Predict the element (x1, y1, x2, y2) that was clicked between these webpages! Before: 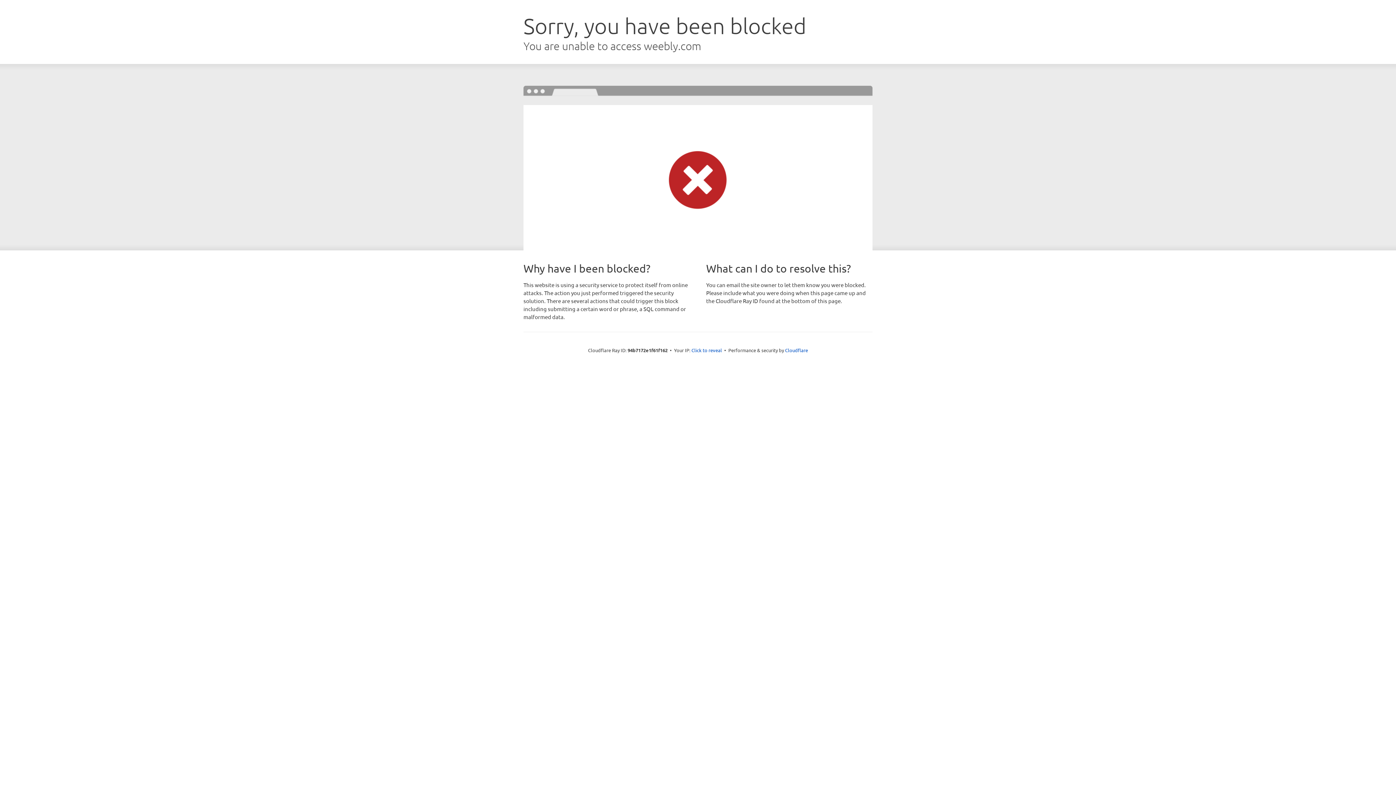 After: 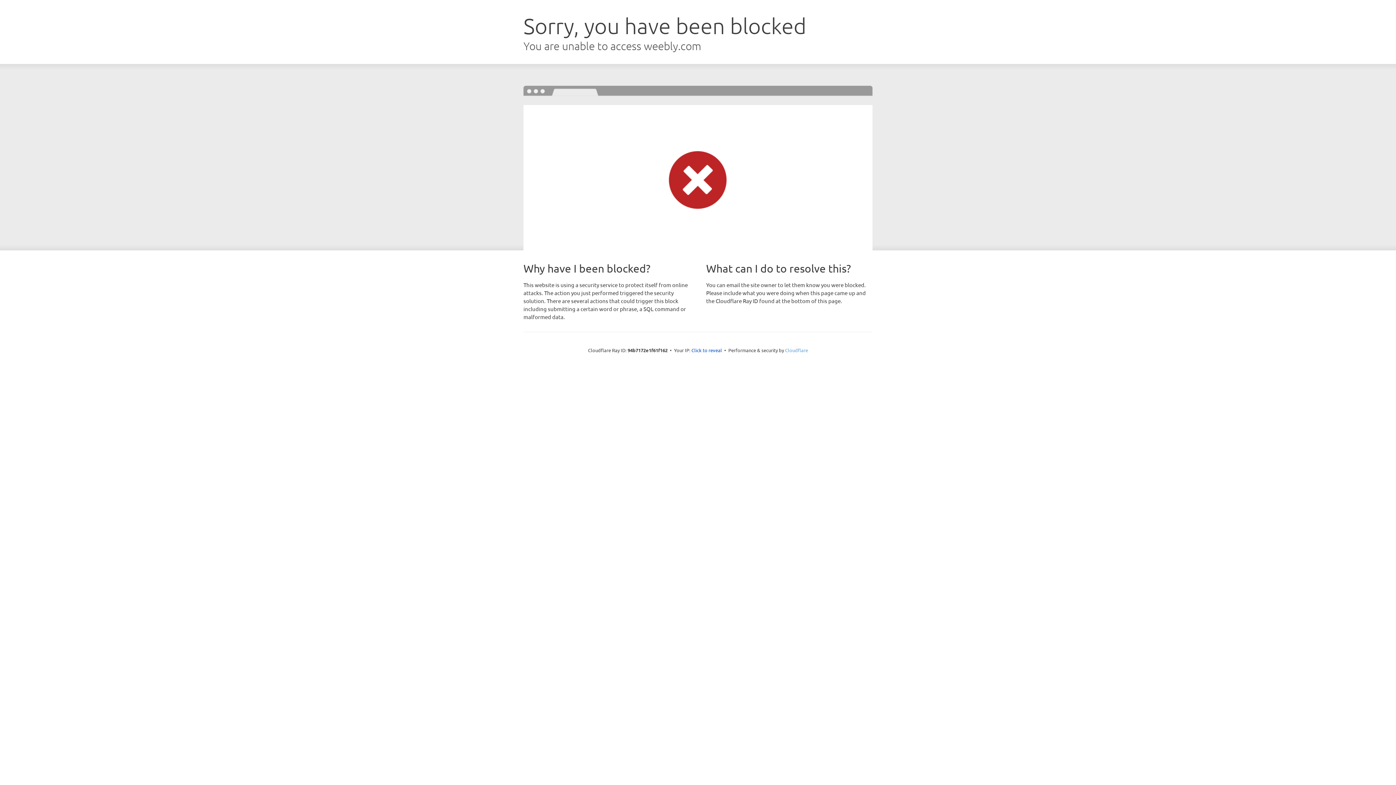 Action: bbox: (785, 347, 808, 353) label: Cloudflare